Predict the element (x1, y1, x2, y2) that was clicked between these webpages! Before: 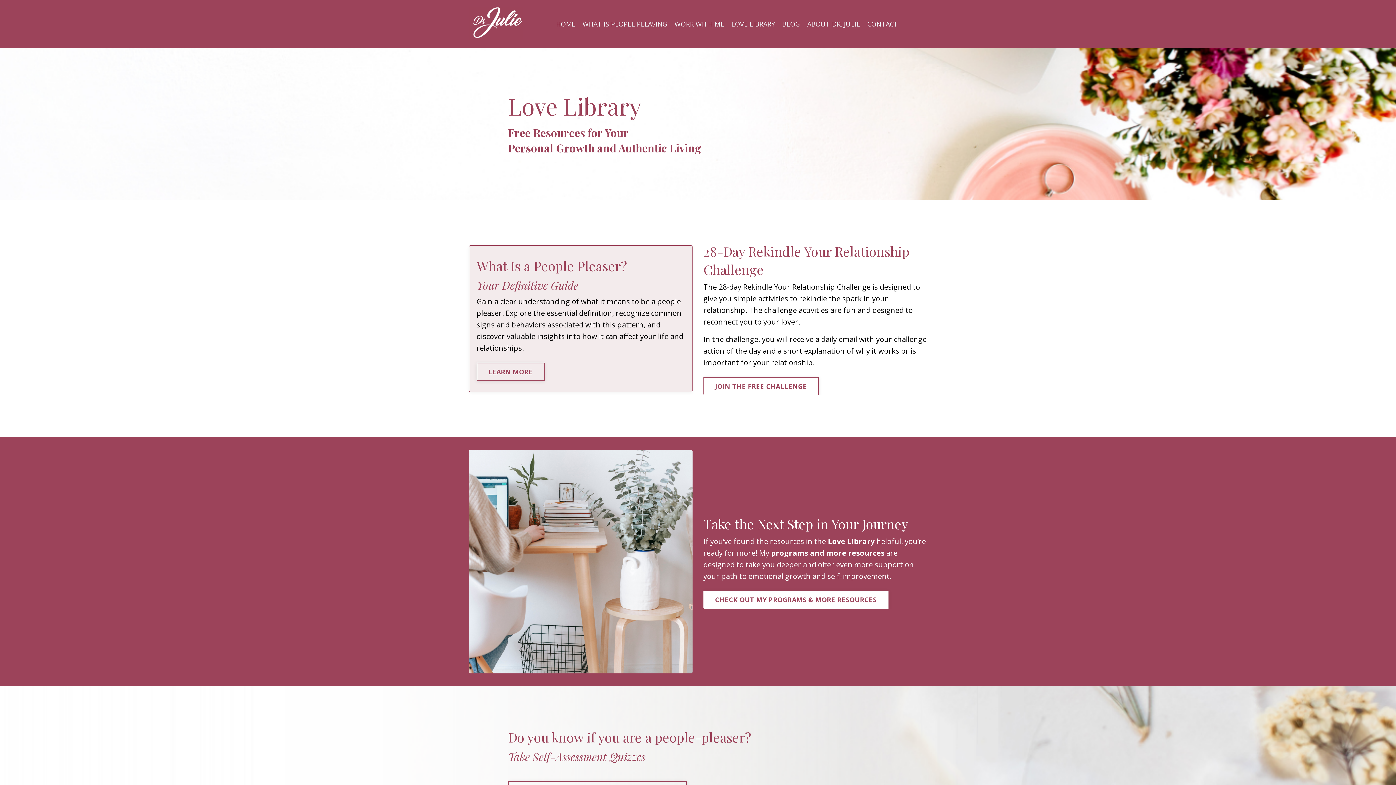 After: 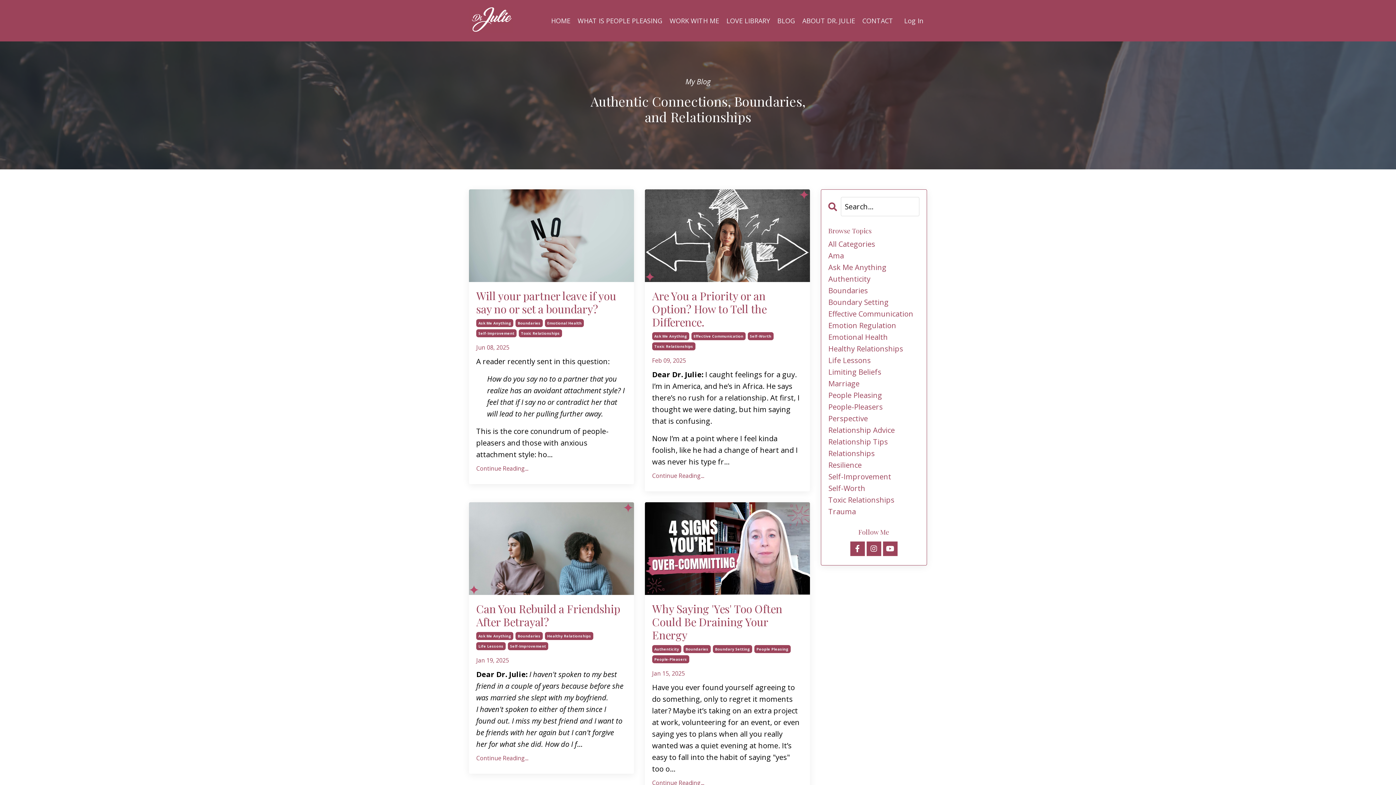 Action: bbox: (782, 18, 800, 29) label: BLOG